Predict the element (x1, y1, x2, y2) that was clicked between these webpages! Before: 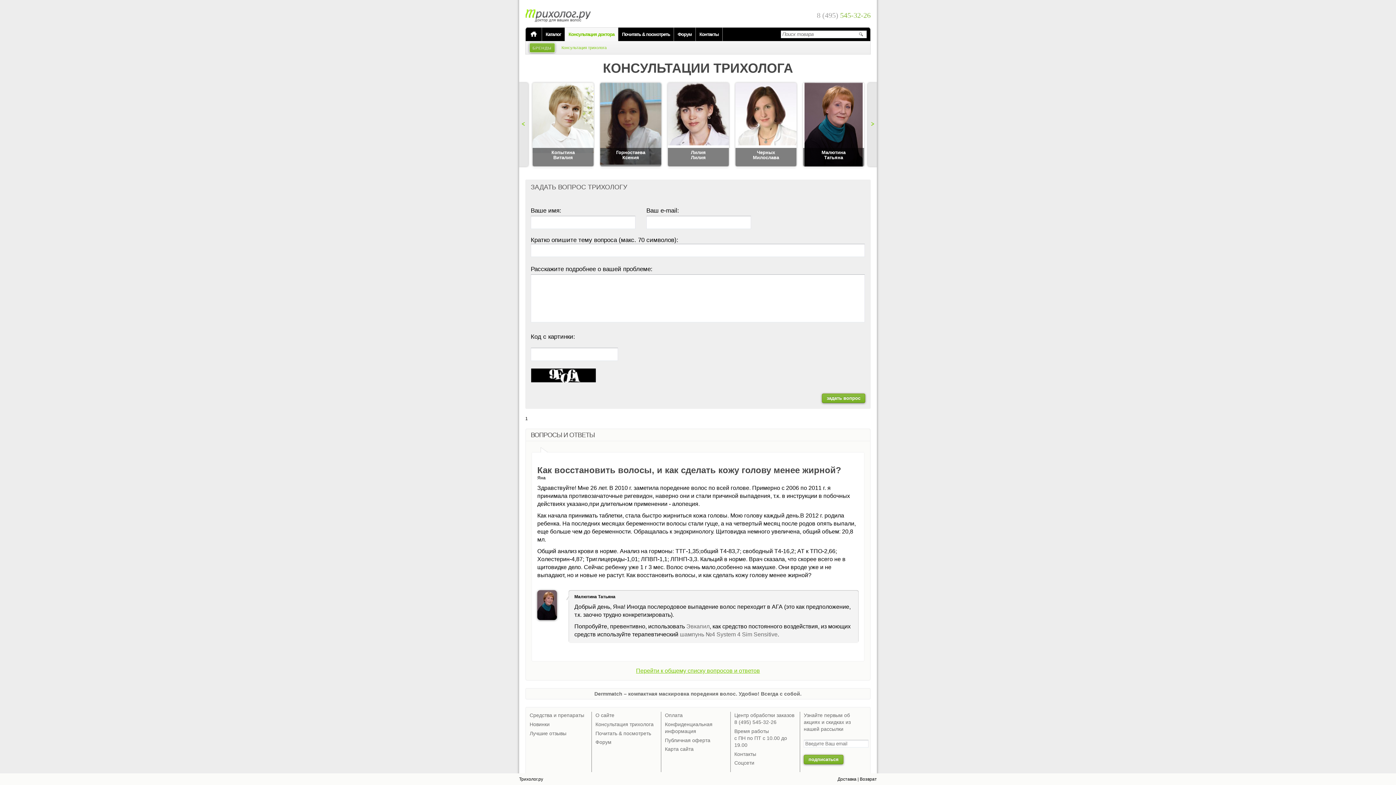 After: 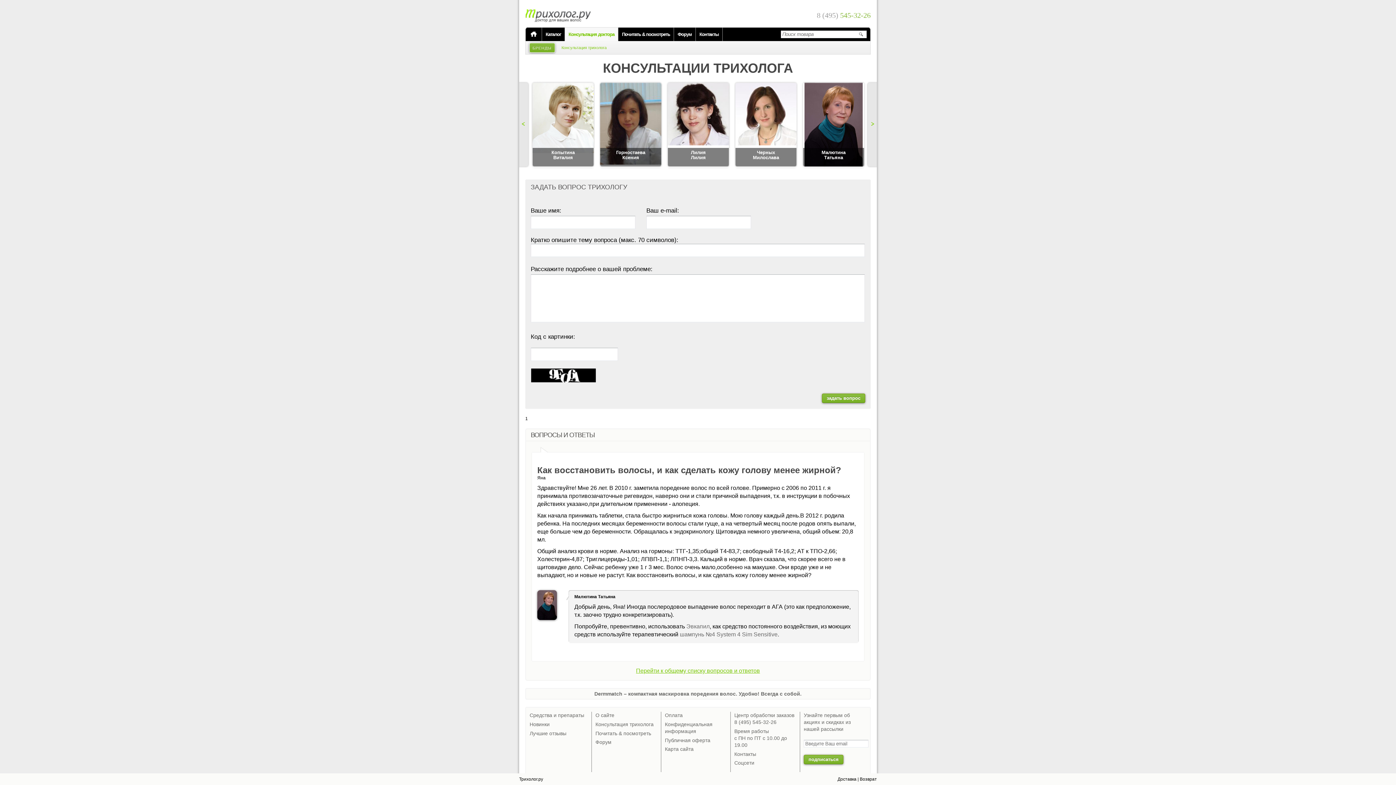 Action: bbox: (598, 81, 662, 168)